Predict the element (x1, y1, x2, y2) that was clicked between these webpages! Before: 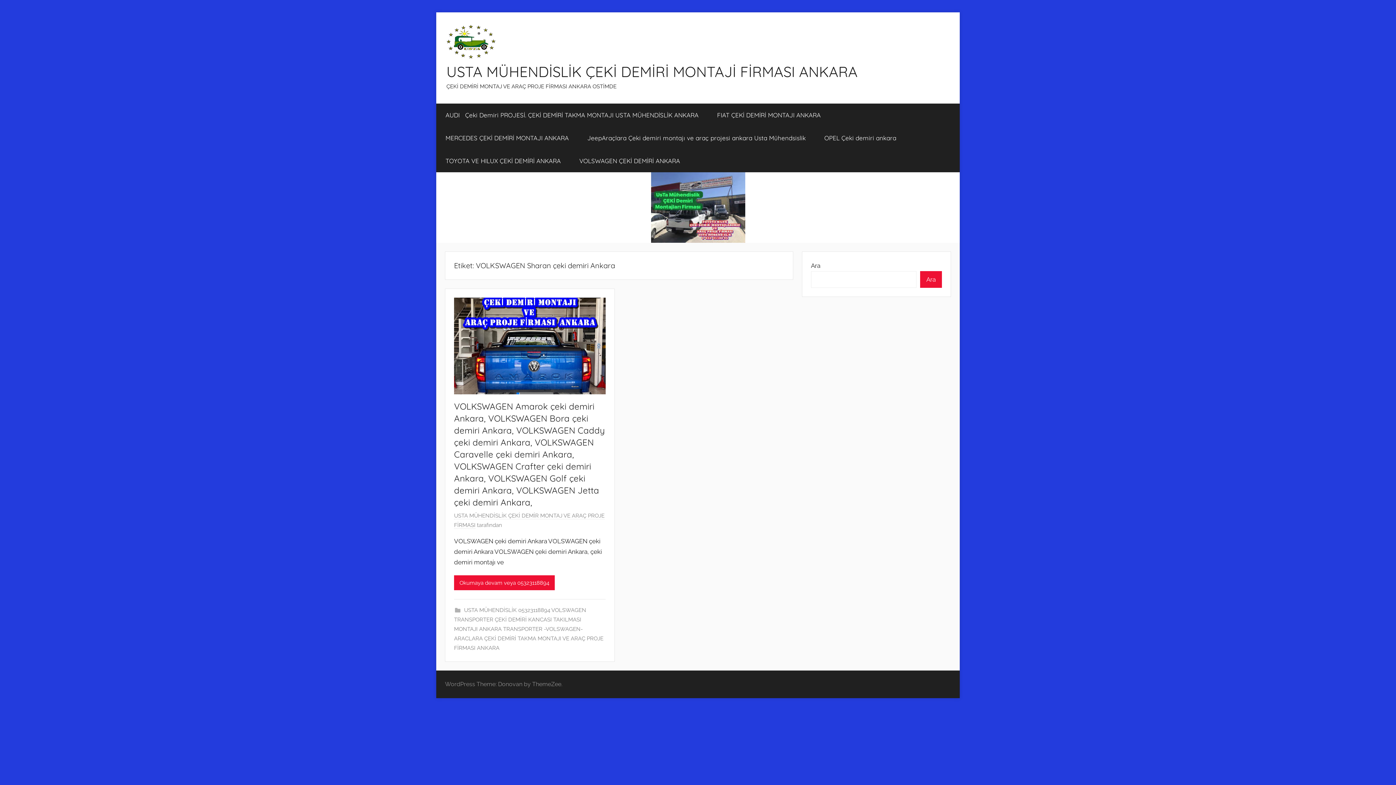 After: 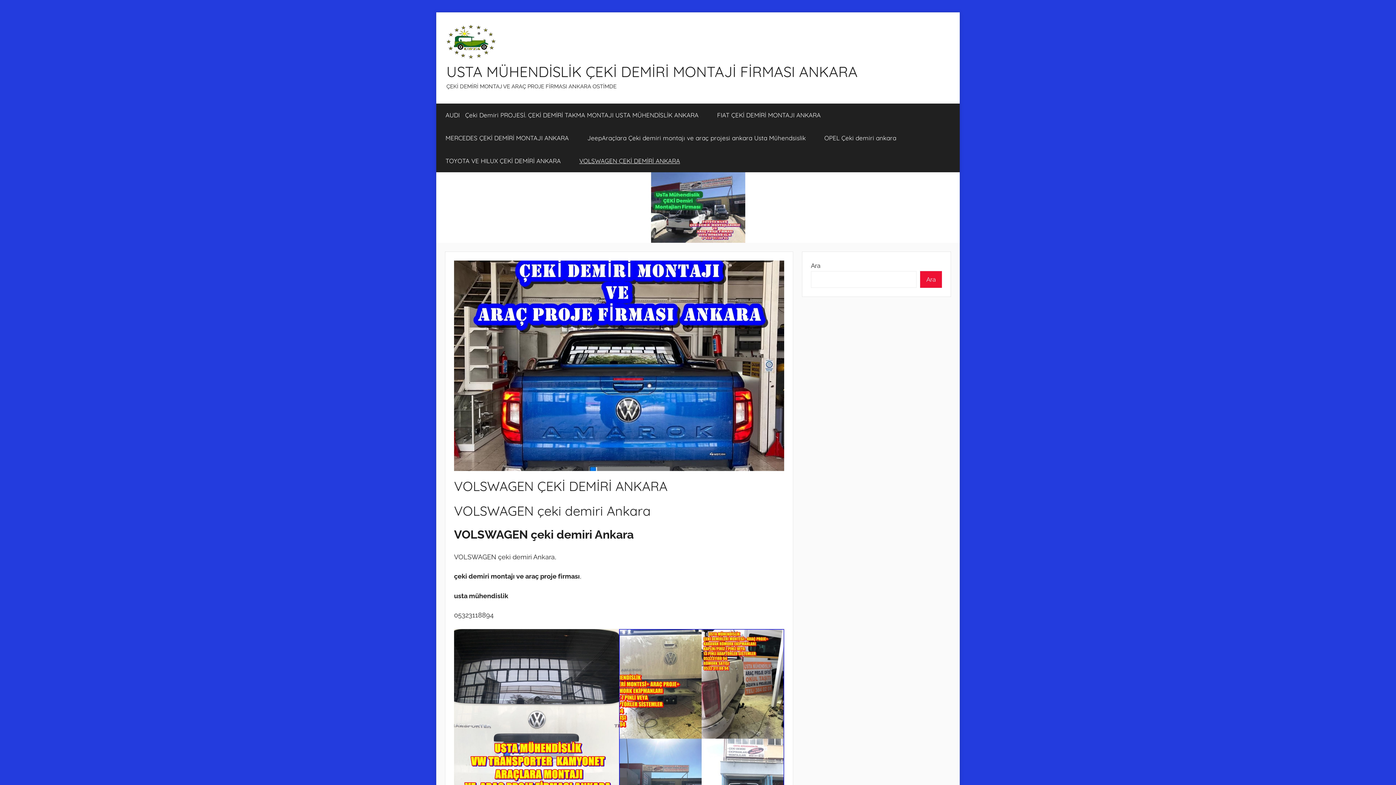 Action: label: VOLSWAGEN ÇEKİ DEMİRİ ANKARA bbox: (570, 149, 689, 172)